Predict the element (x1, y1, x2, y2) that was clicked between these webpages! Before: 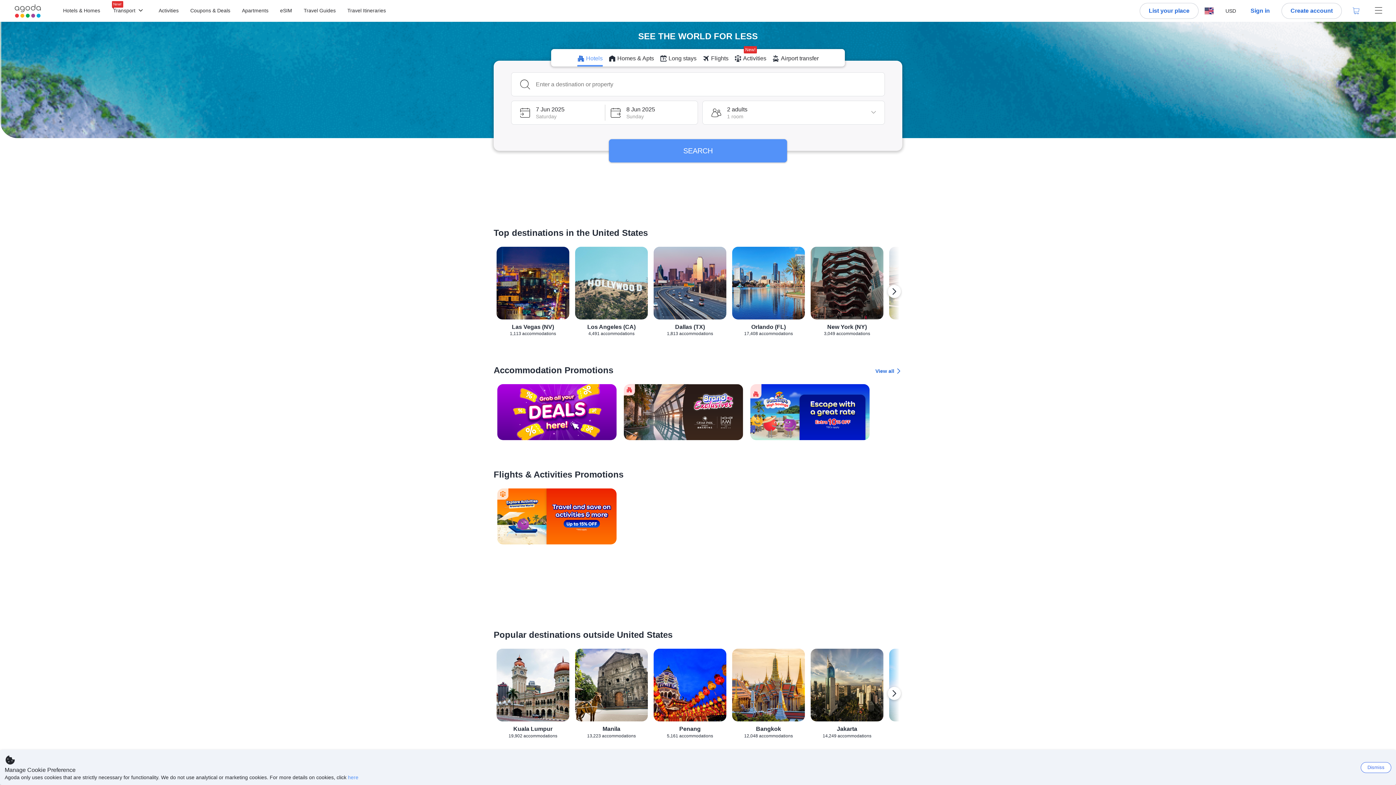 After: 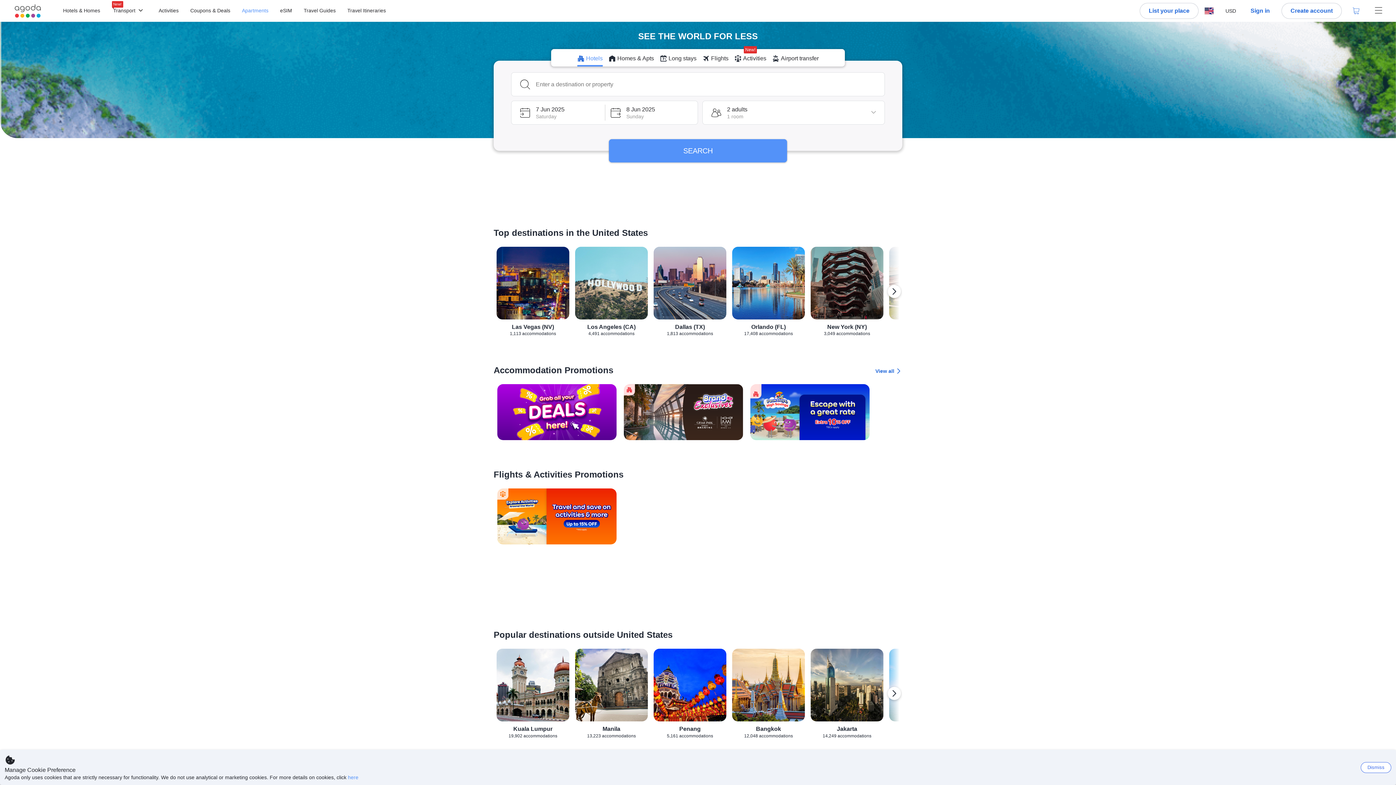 Action: label: Apartments bbox: (242, 8, 268, 13)